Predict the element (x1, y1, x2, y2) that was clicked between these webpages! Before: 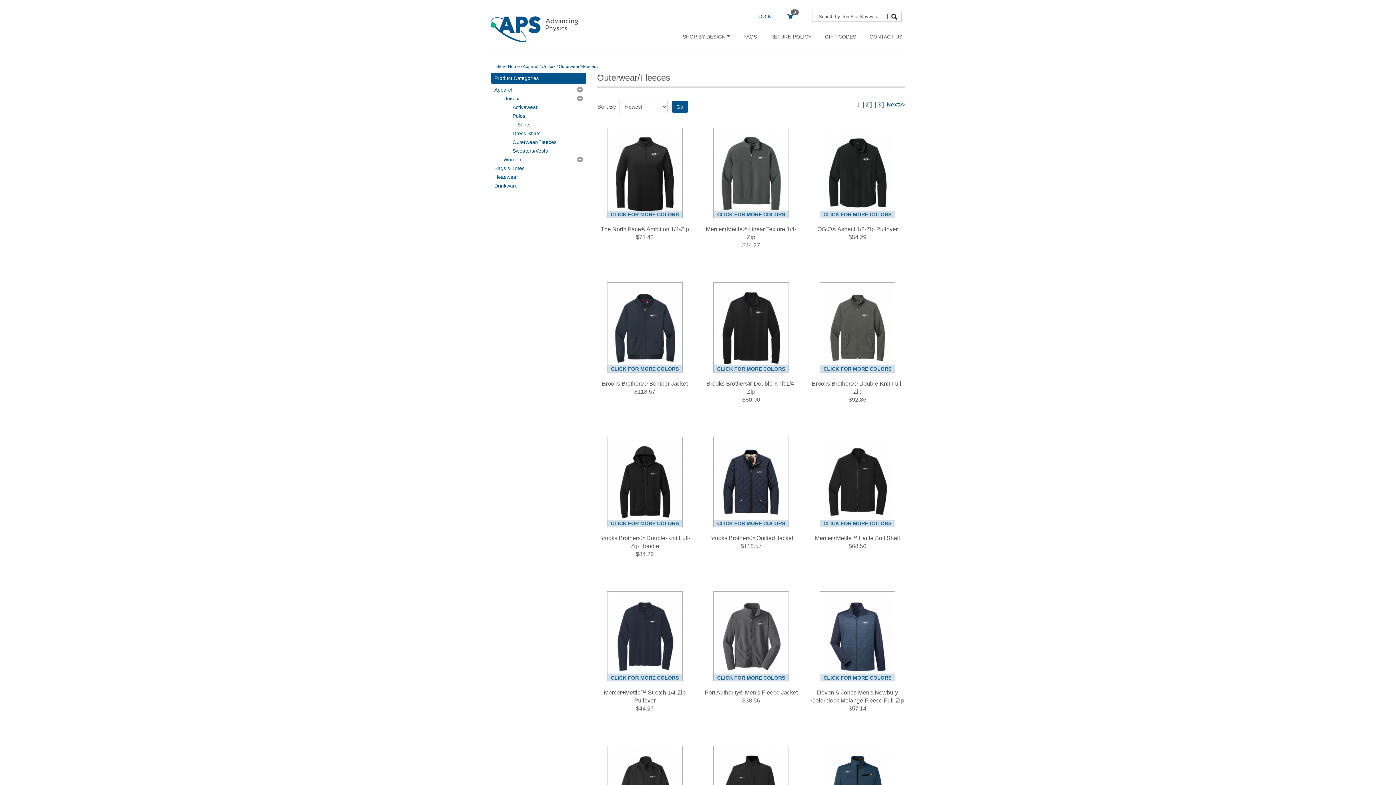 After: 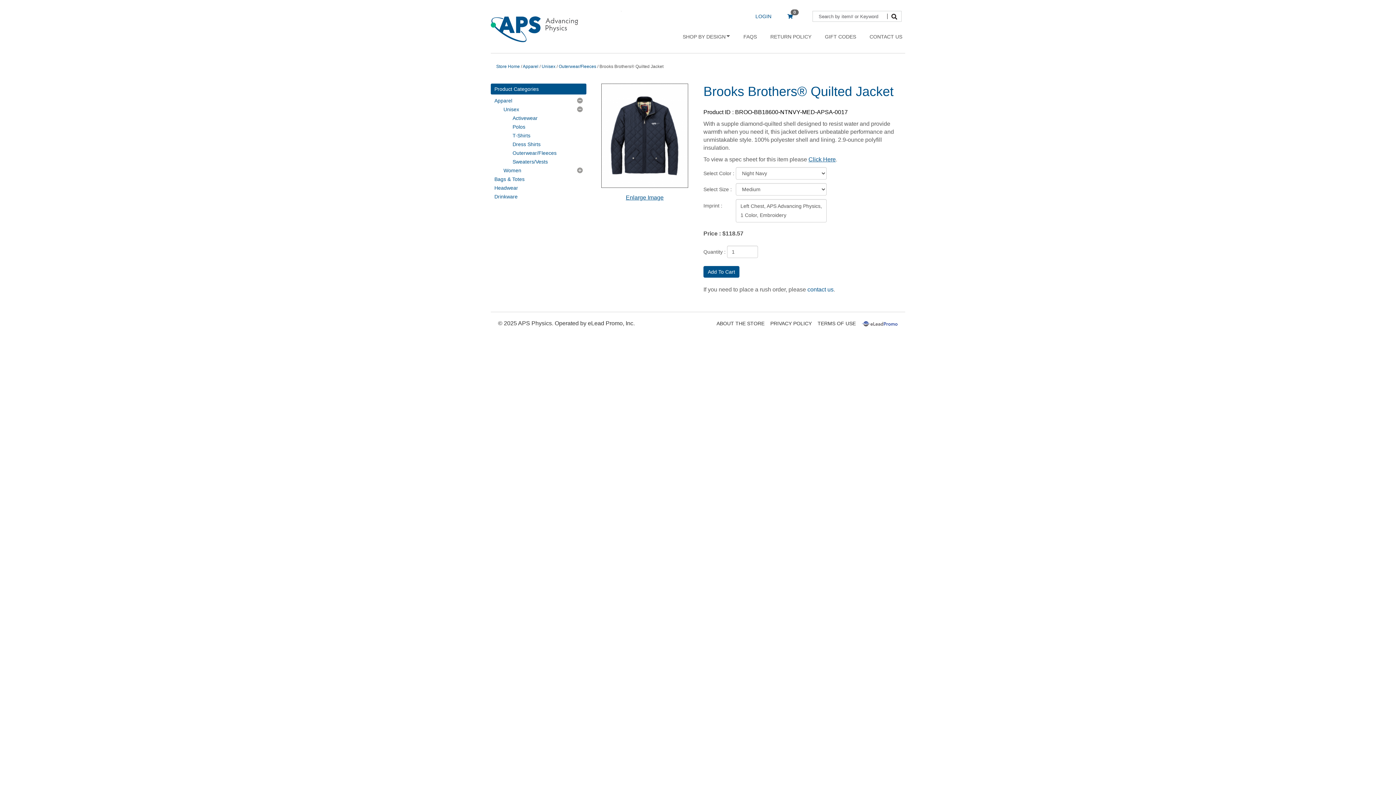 Action: label: Brooks Brothers® Quilted Jacket bbox: (703, 534, 799, 542)